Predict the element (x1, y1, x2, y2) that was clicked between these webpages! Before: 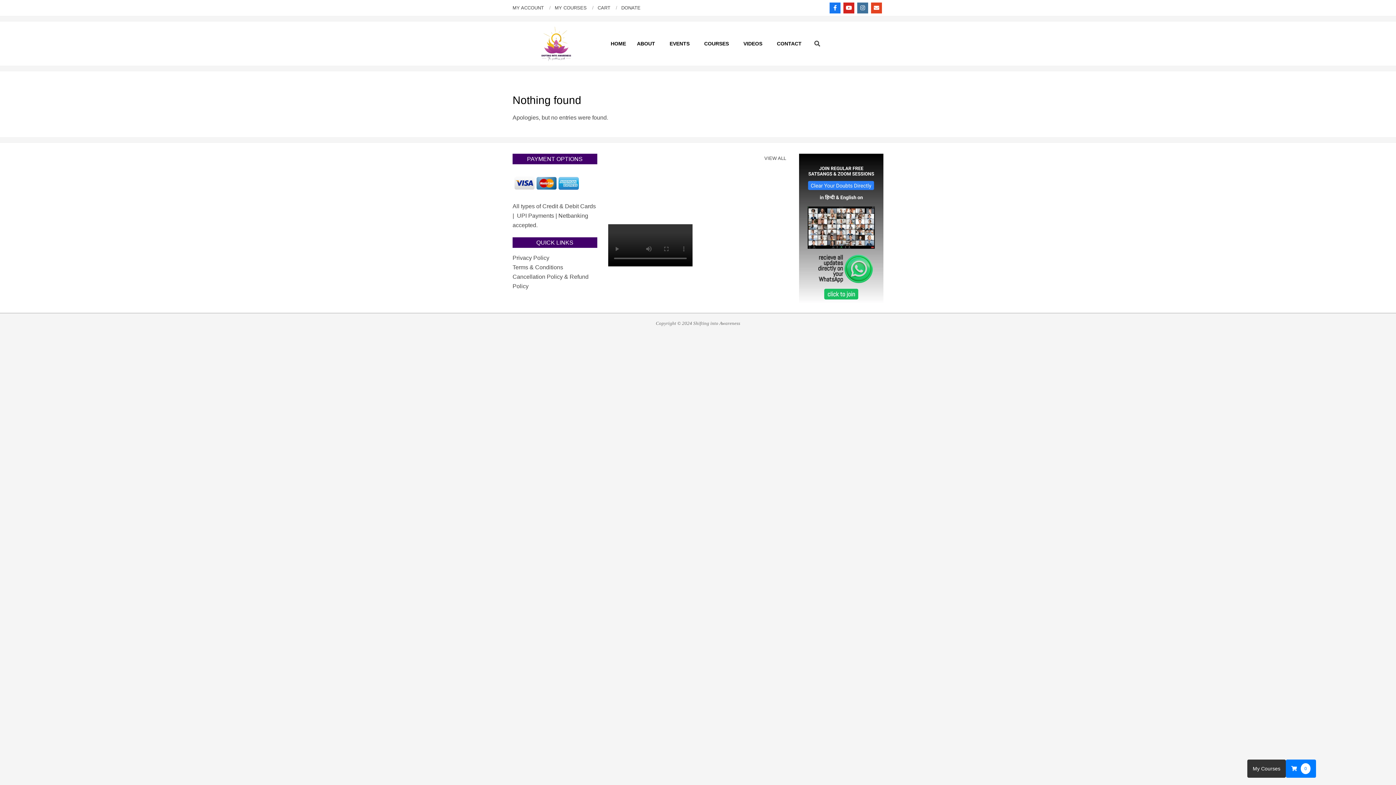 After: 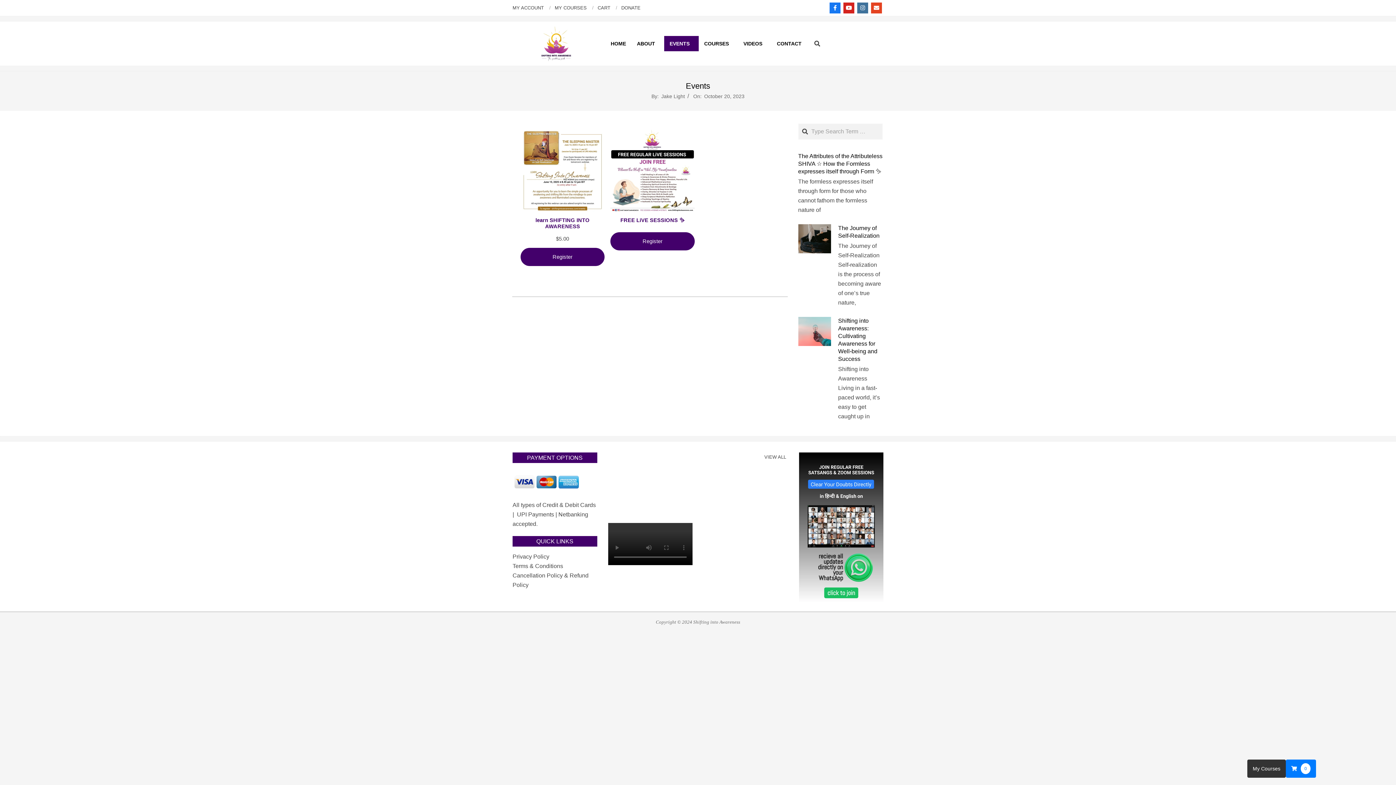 Action: bbox: (664, 36, 698, 51) label: EVENTS